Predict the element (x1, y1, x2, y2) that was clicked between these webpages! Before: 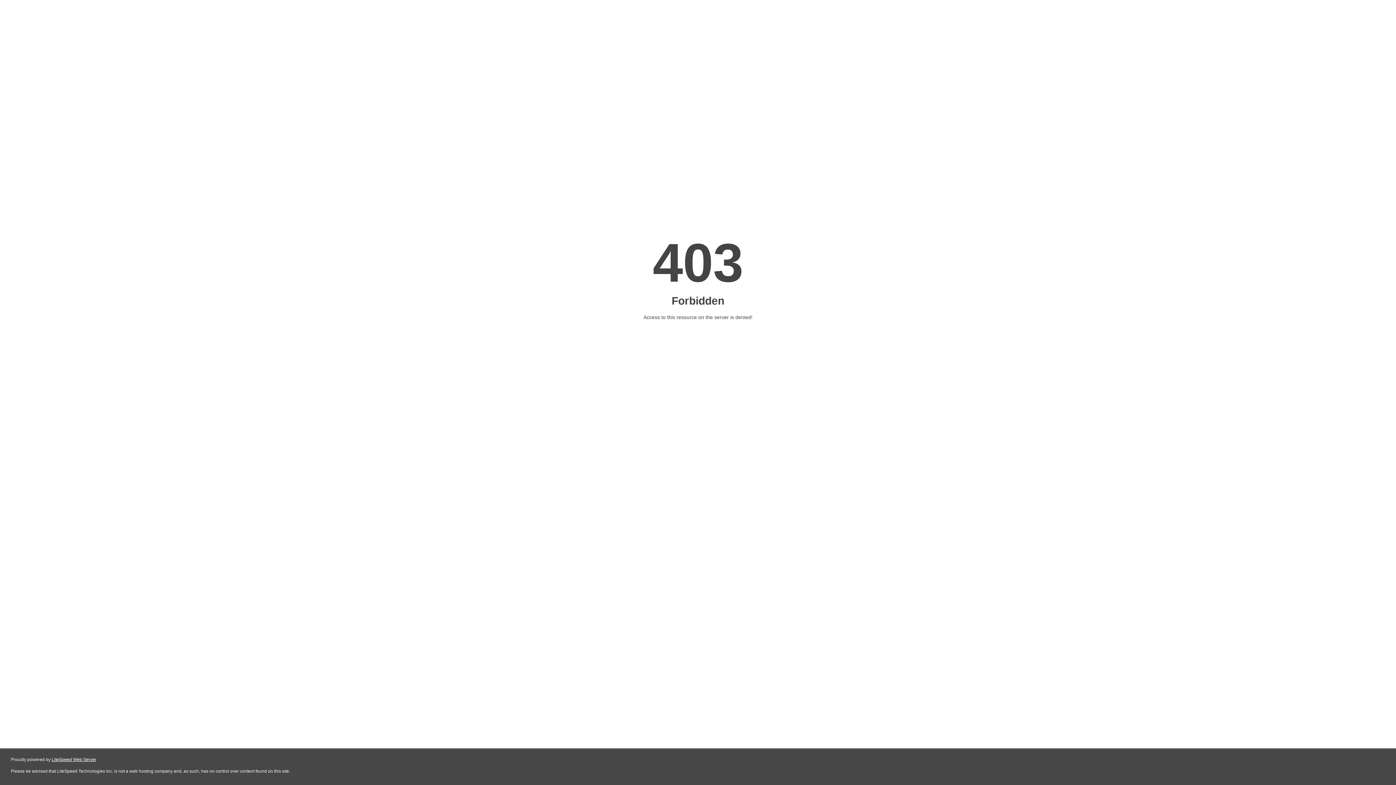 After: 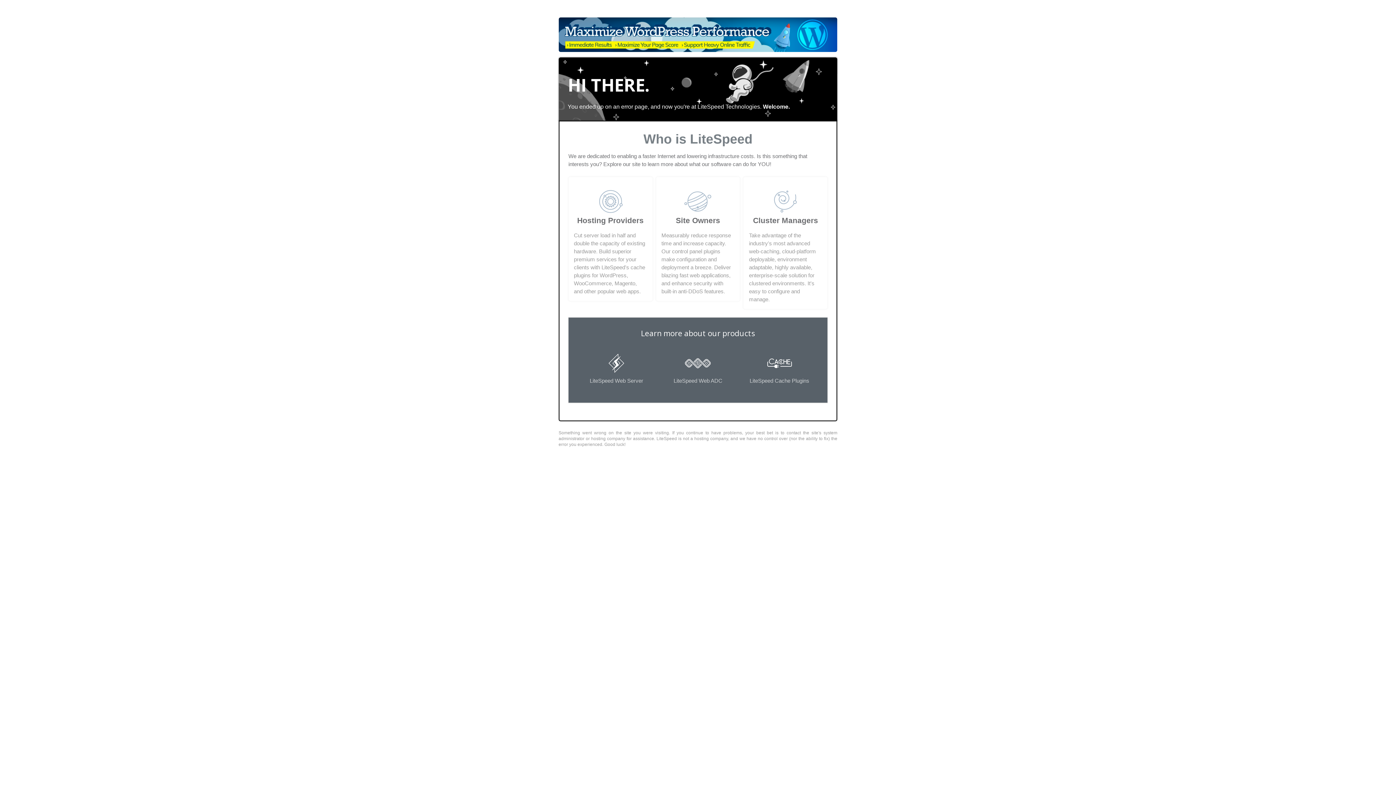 Action: label: LiteSpeed Web Server bbox: (51, 757, 96, 762)